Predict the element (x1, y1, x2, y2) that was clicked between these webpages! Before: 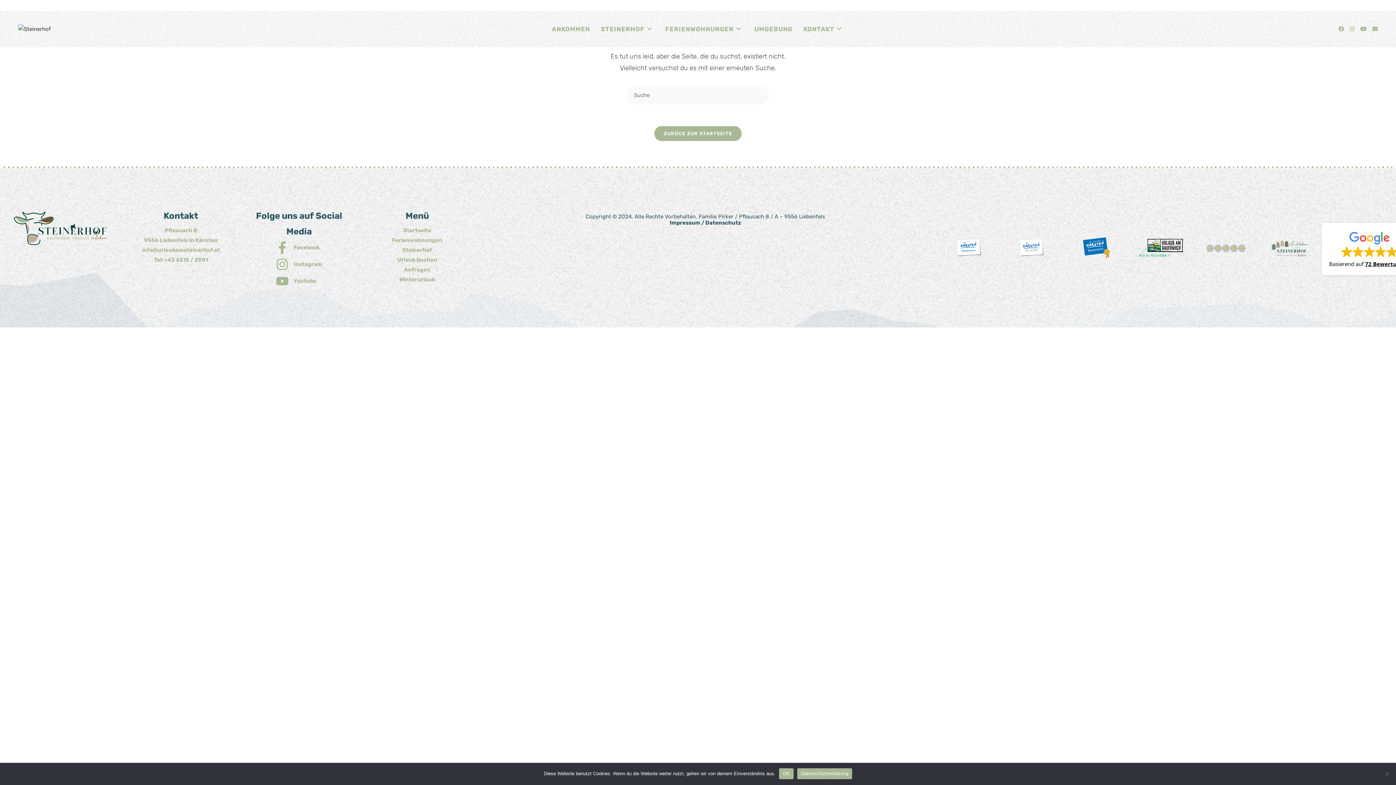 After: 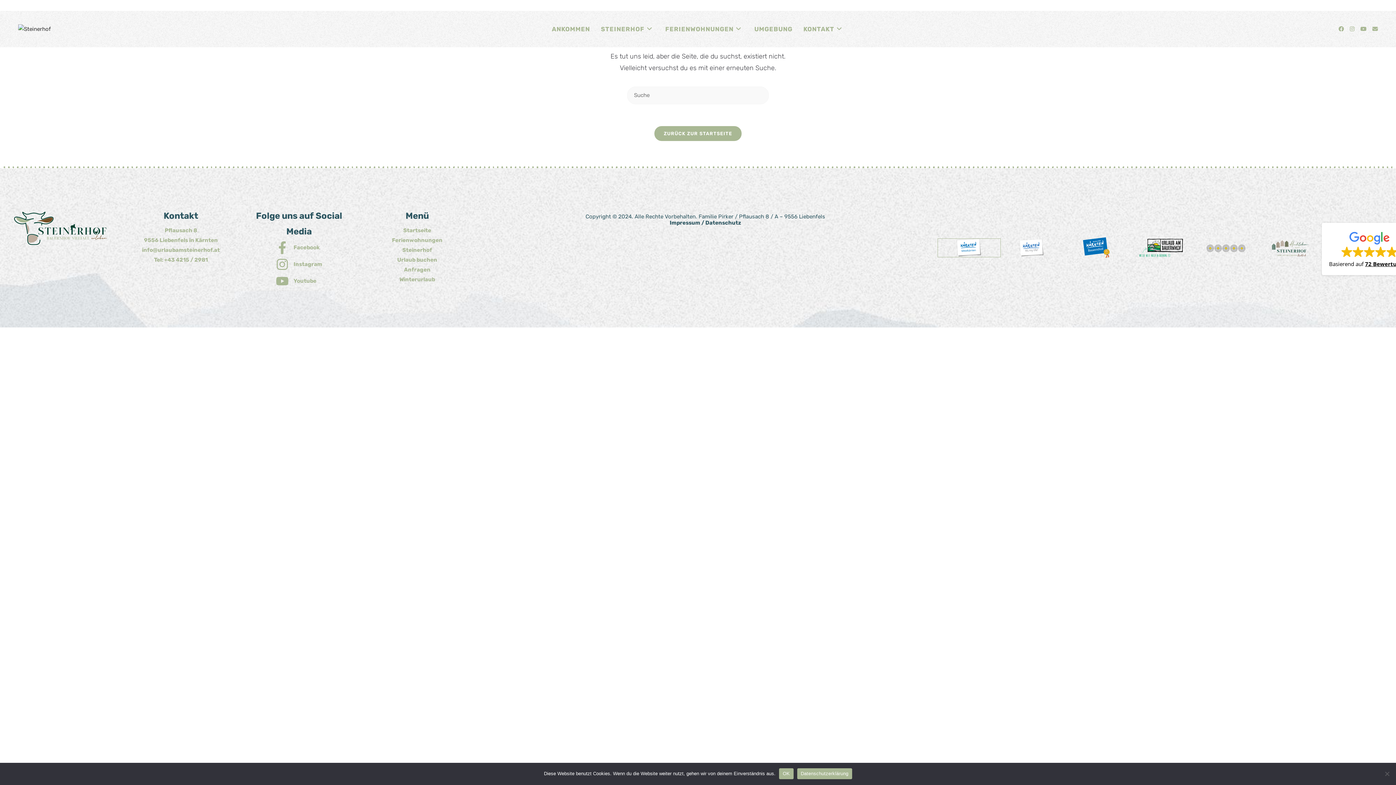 Action: bbox: (938, 238, 1000, 257)